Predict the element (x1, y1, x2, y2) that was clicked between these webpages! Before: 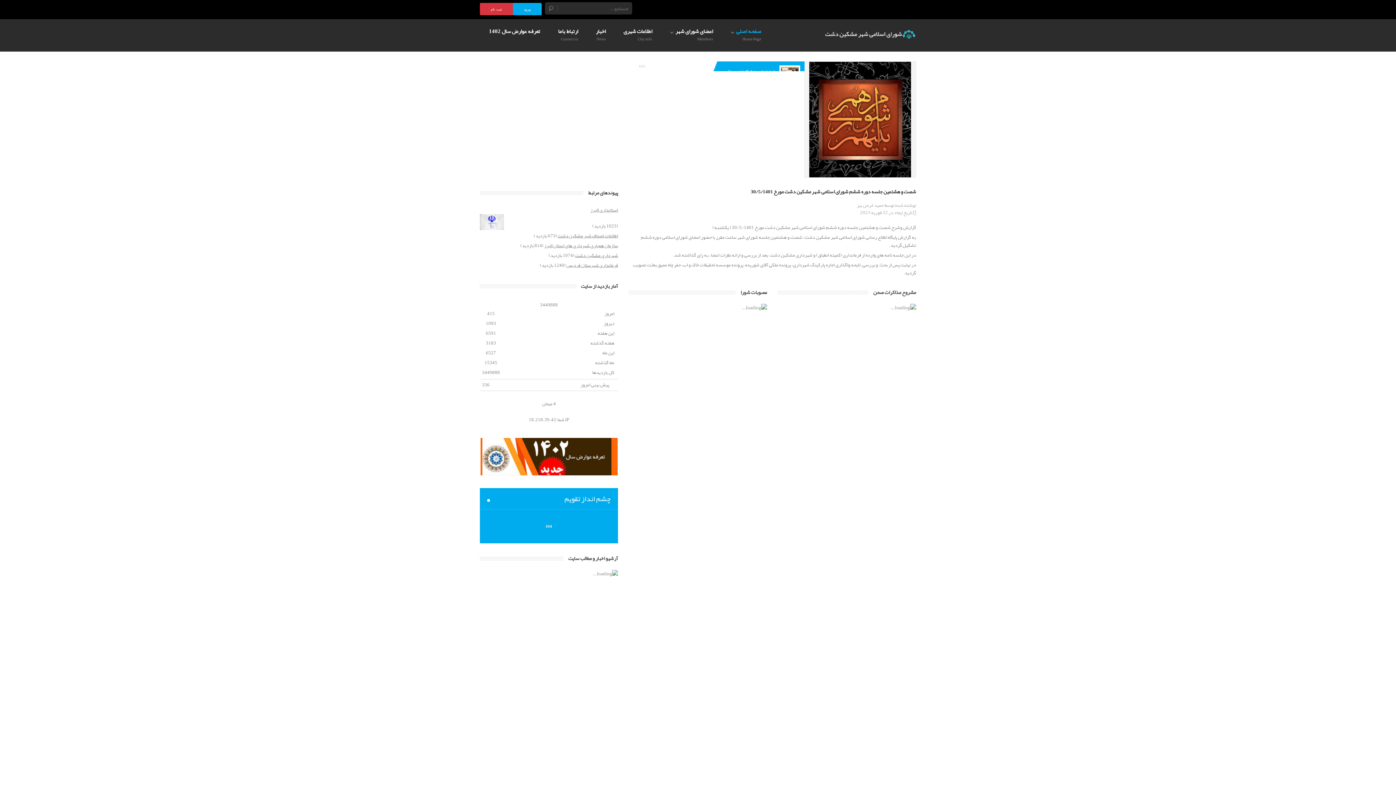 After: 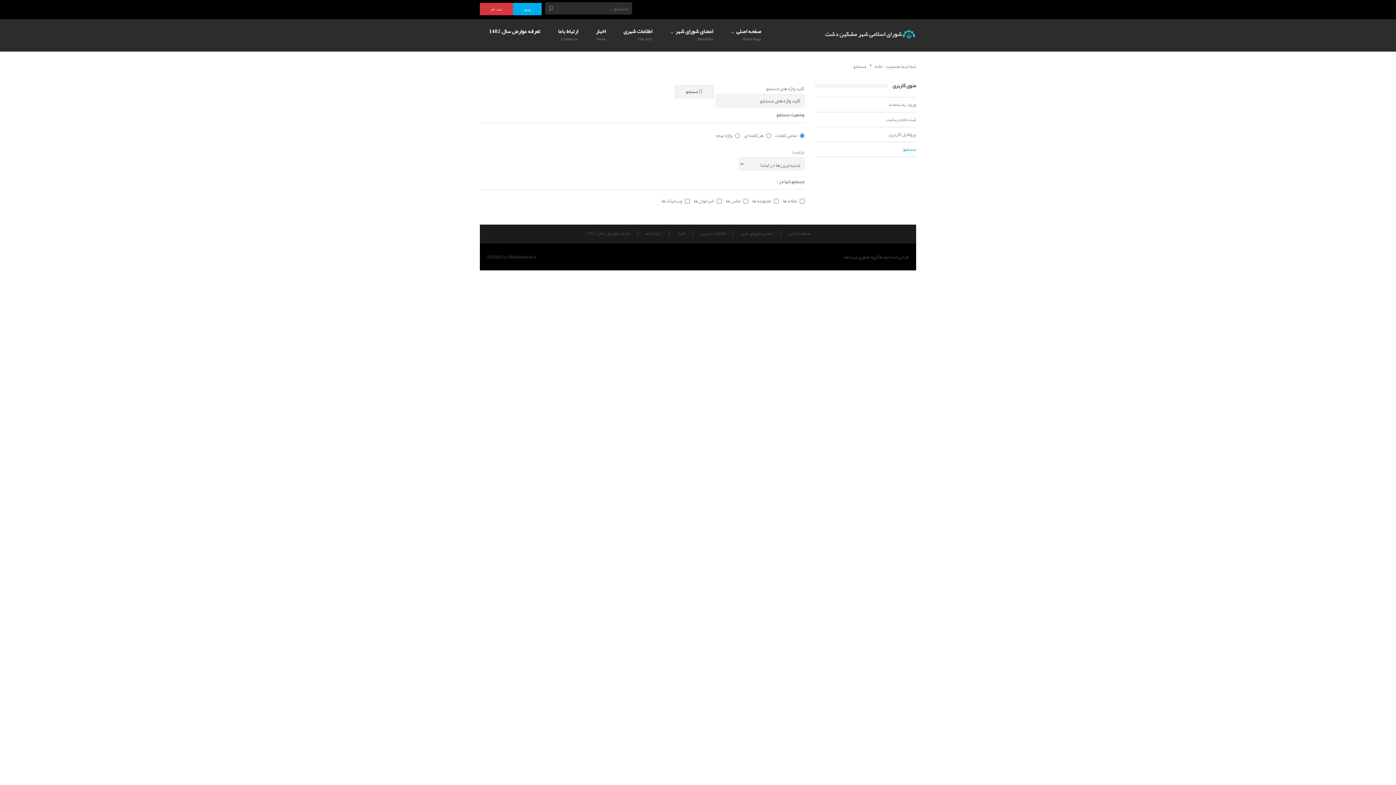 Action: bbox: (545, 2, 557, 14) label: جستجو